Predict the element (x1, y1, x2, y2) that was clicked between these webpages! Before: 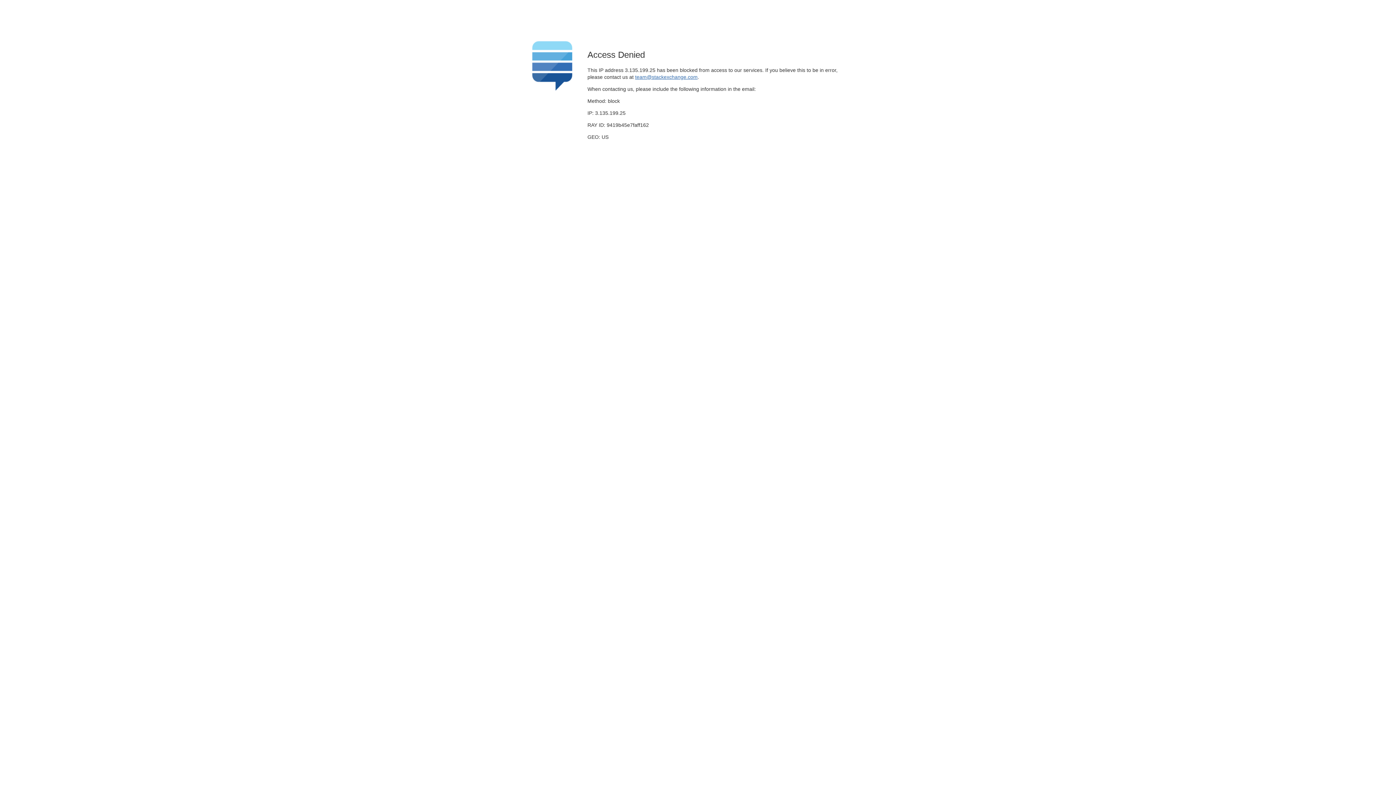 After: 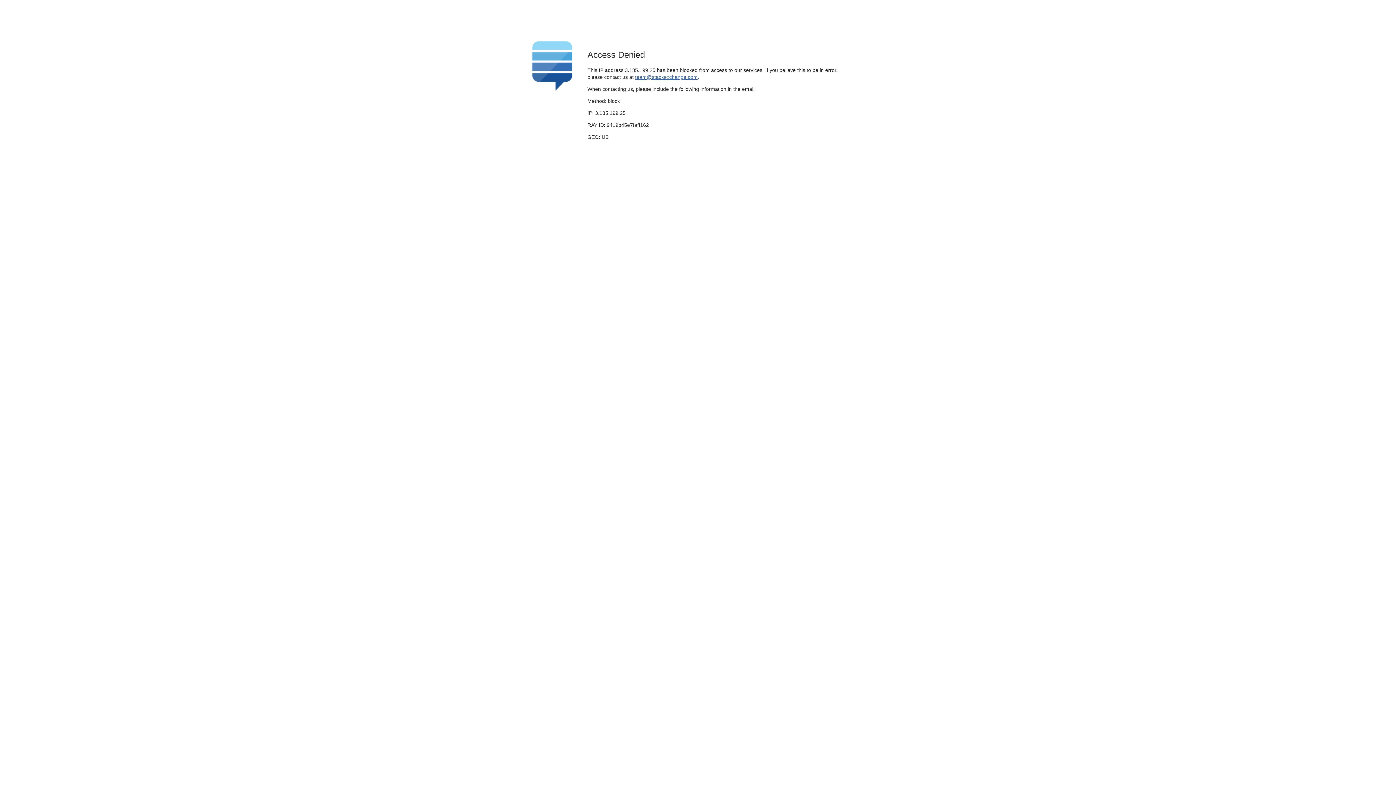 Action: label: team@stackexchange.com bbox: (635, 74, 697, 79)